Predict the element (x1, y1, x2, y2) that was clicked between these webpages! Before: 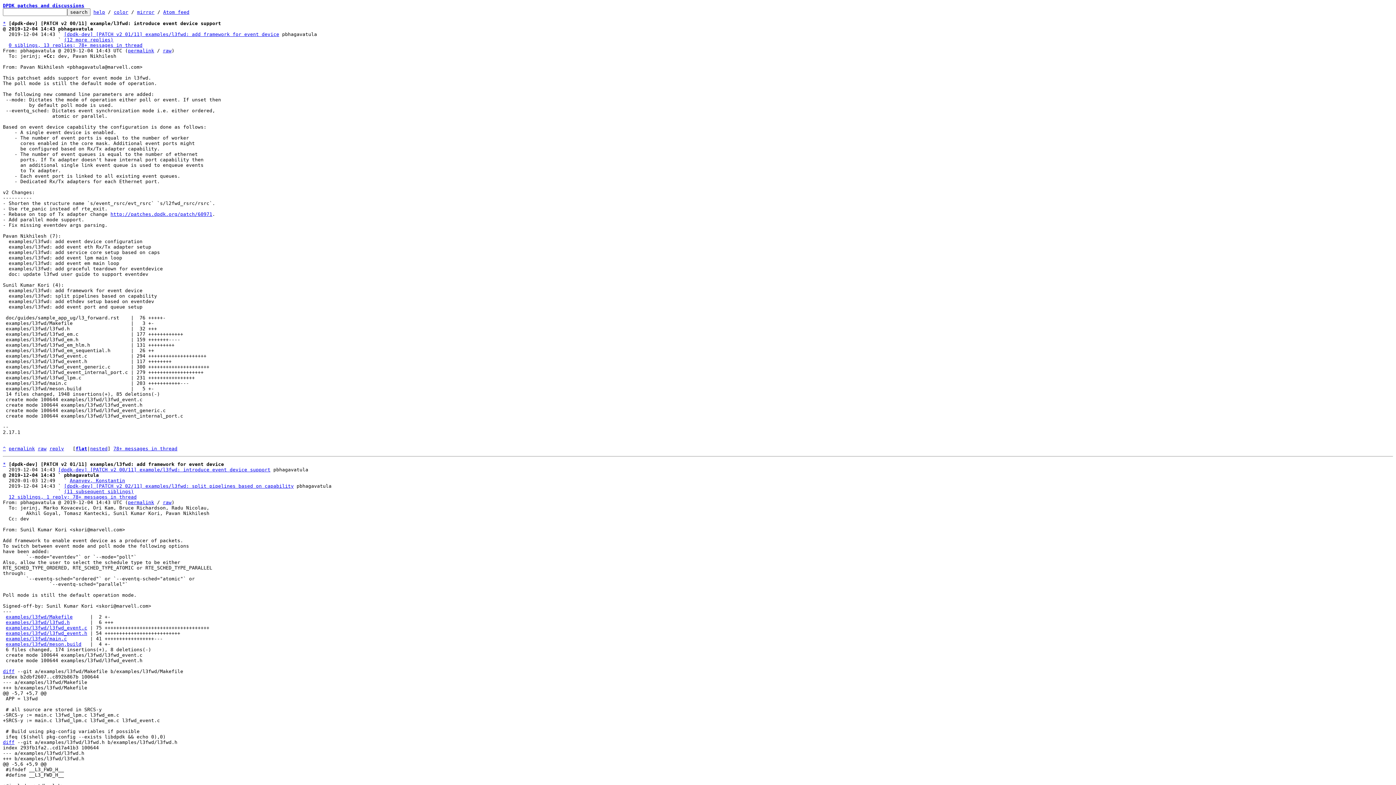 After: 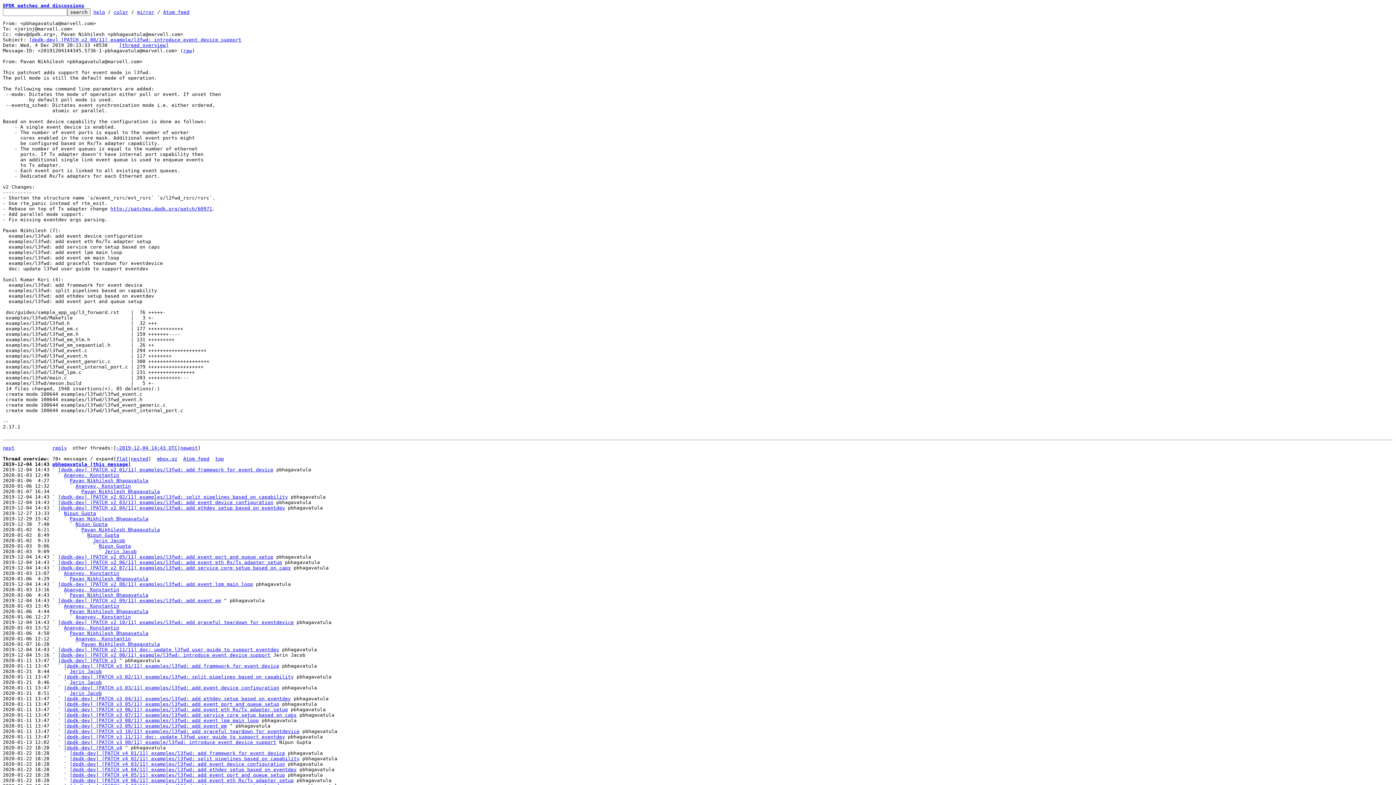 Action: label: permalink bbox: (8, 446, 34, 451)